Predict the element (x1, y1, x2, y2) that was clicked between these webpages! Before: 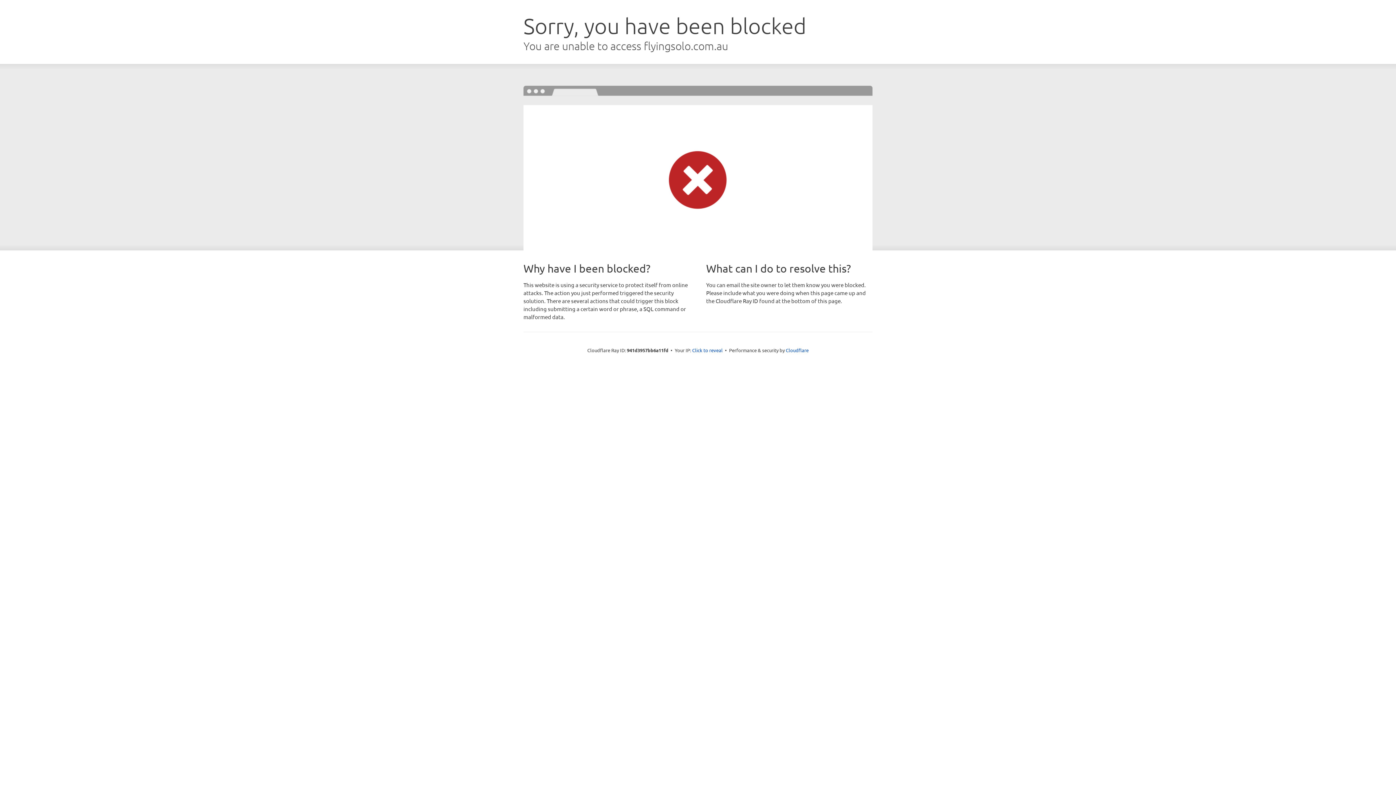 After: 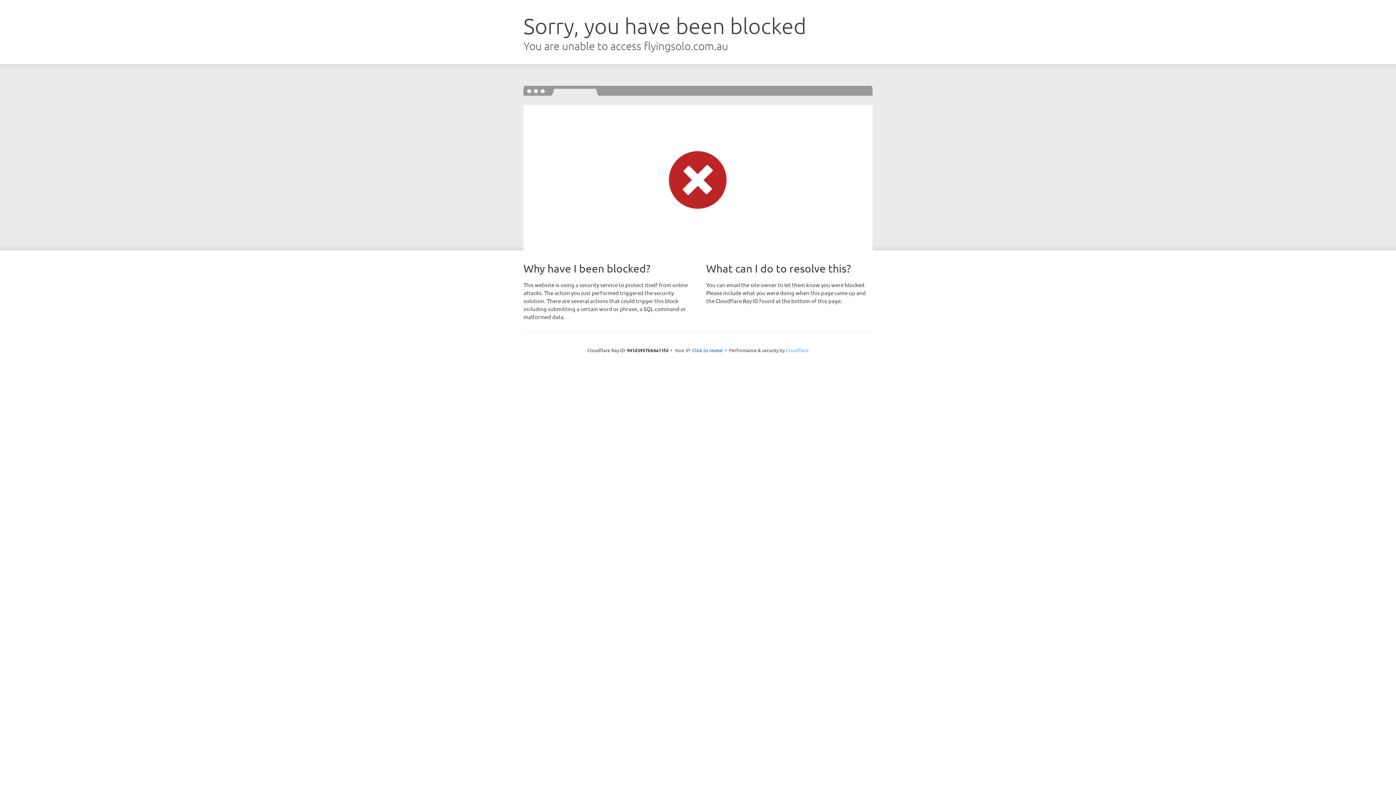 Action: label: Cloudflare bbox: (786, 347, 808, 353)